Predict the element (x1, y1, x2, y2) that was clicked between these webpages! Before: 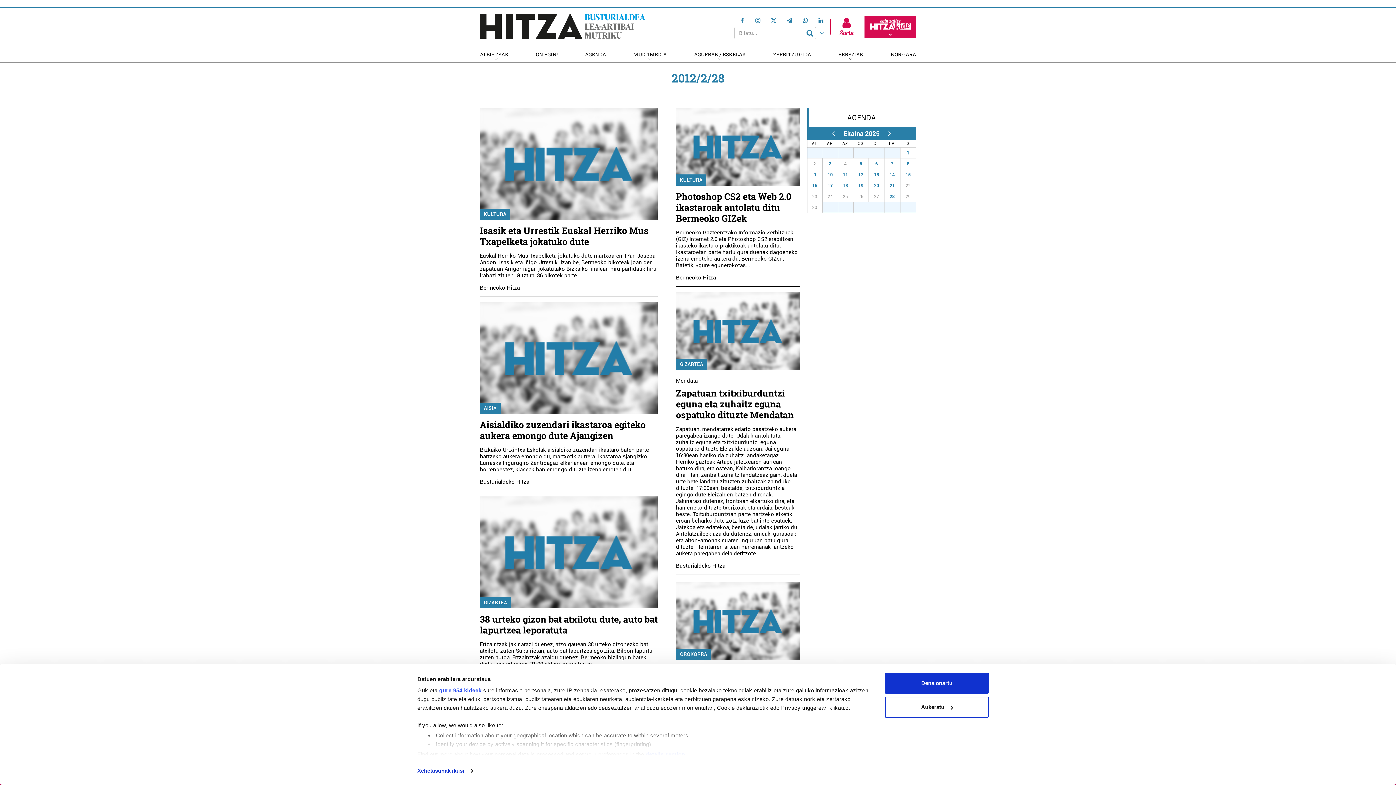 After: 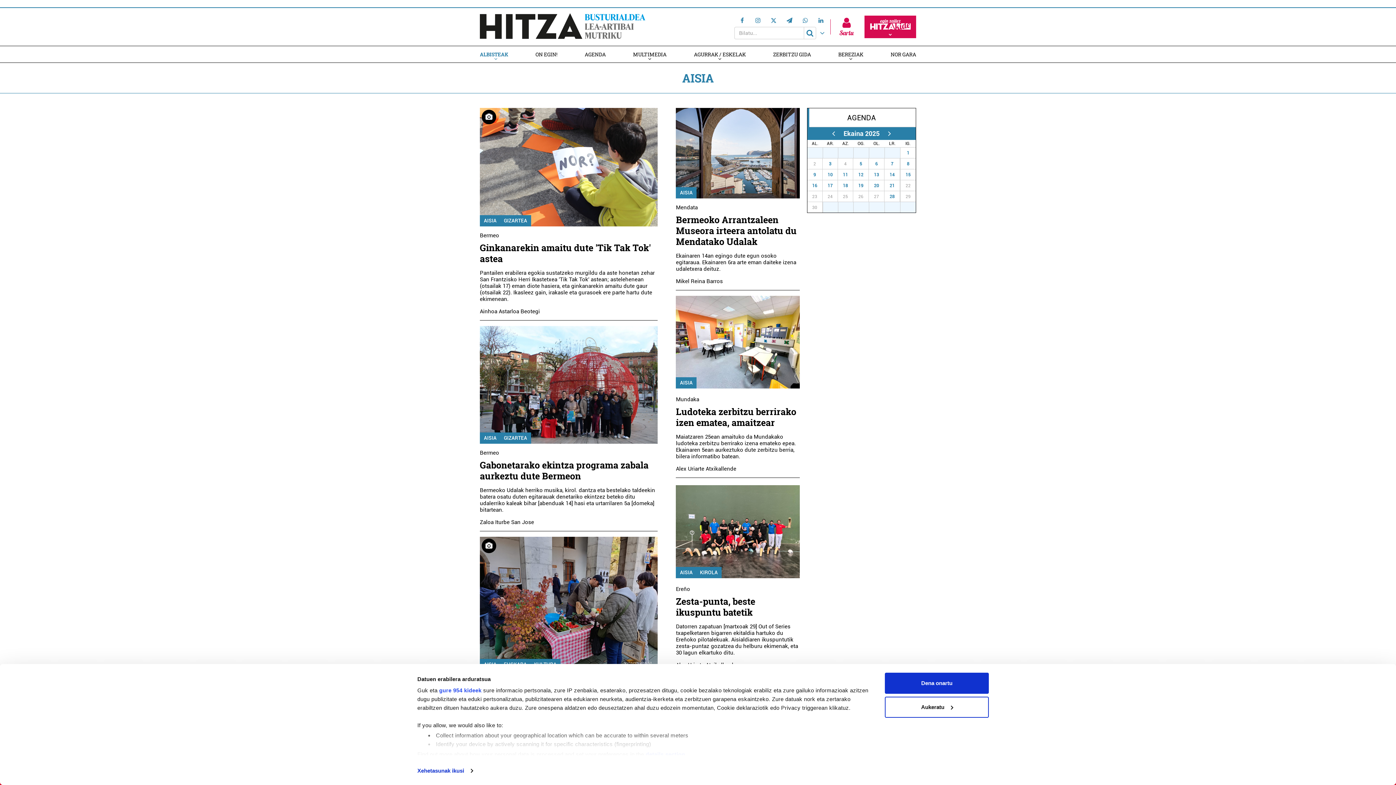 Action: label: AISIA bbox: (480, 403, 500, 413)